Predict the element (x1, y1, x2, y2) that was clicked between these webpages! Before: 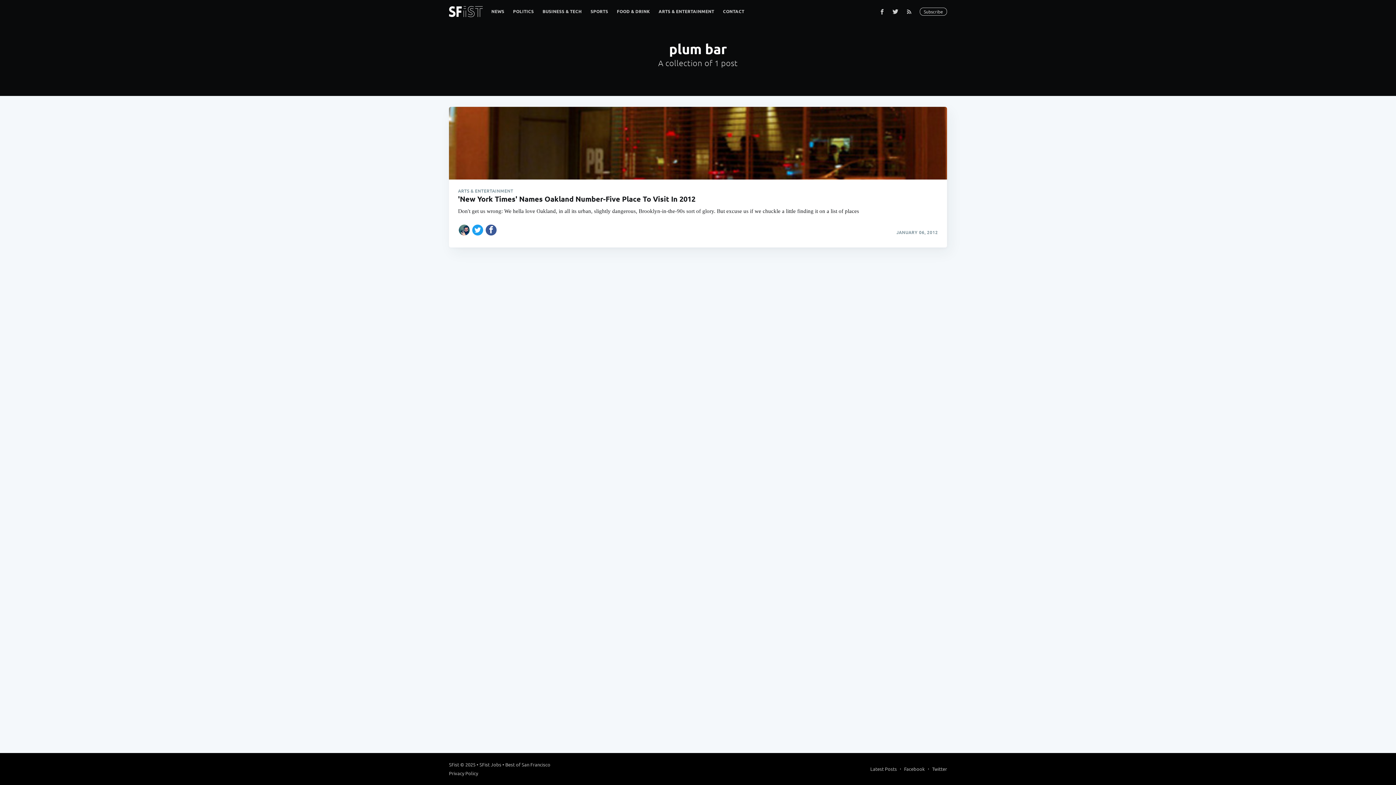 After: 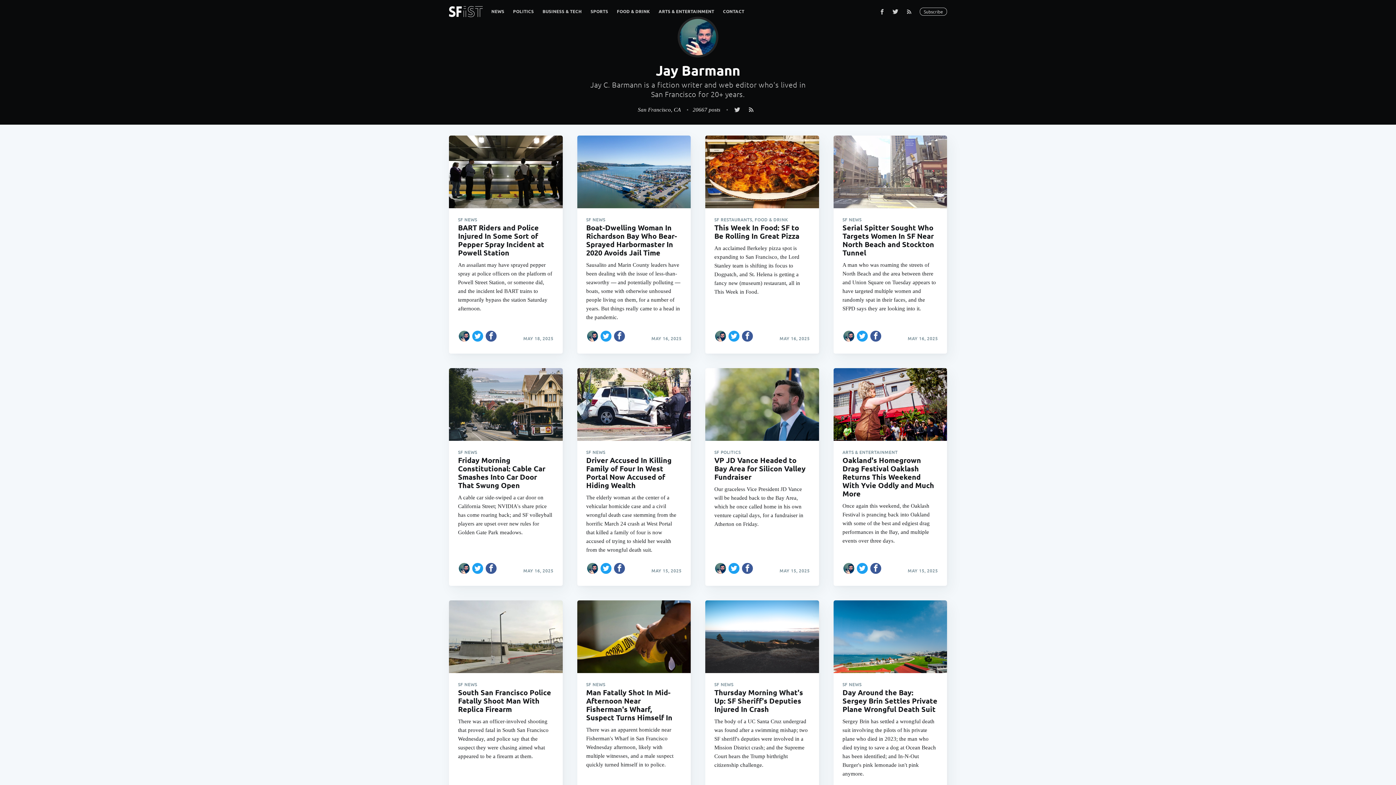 Action: bbox: (458, 223, 470, 236)